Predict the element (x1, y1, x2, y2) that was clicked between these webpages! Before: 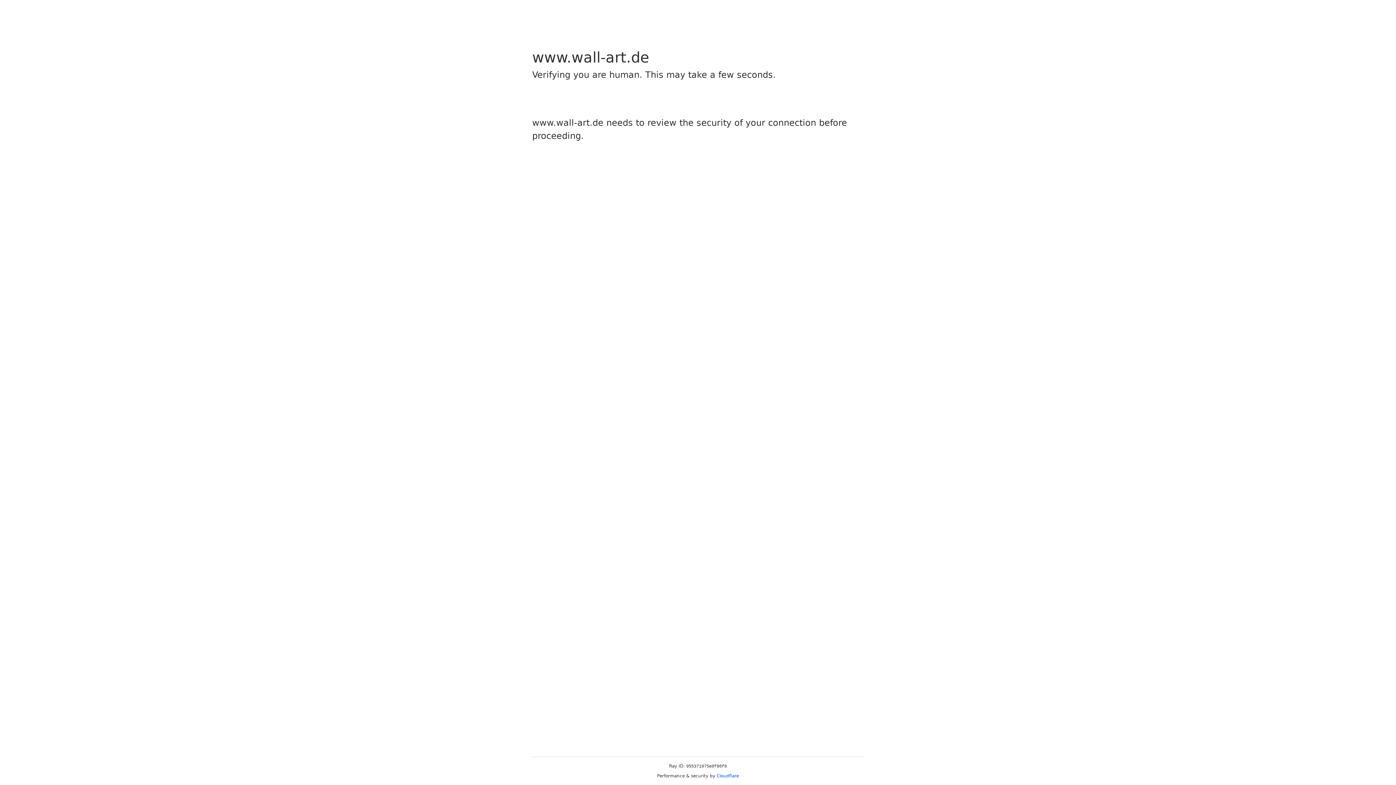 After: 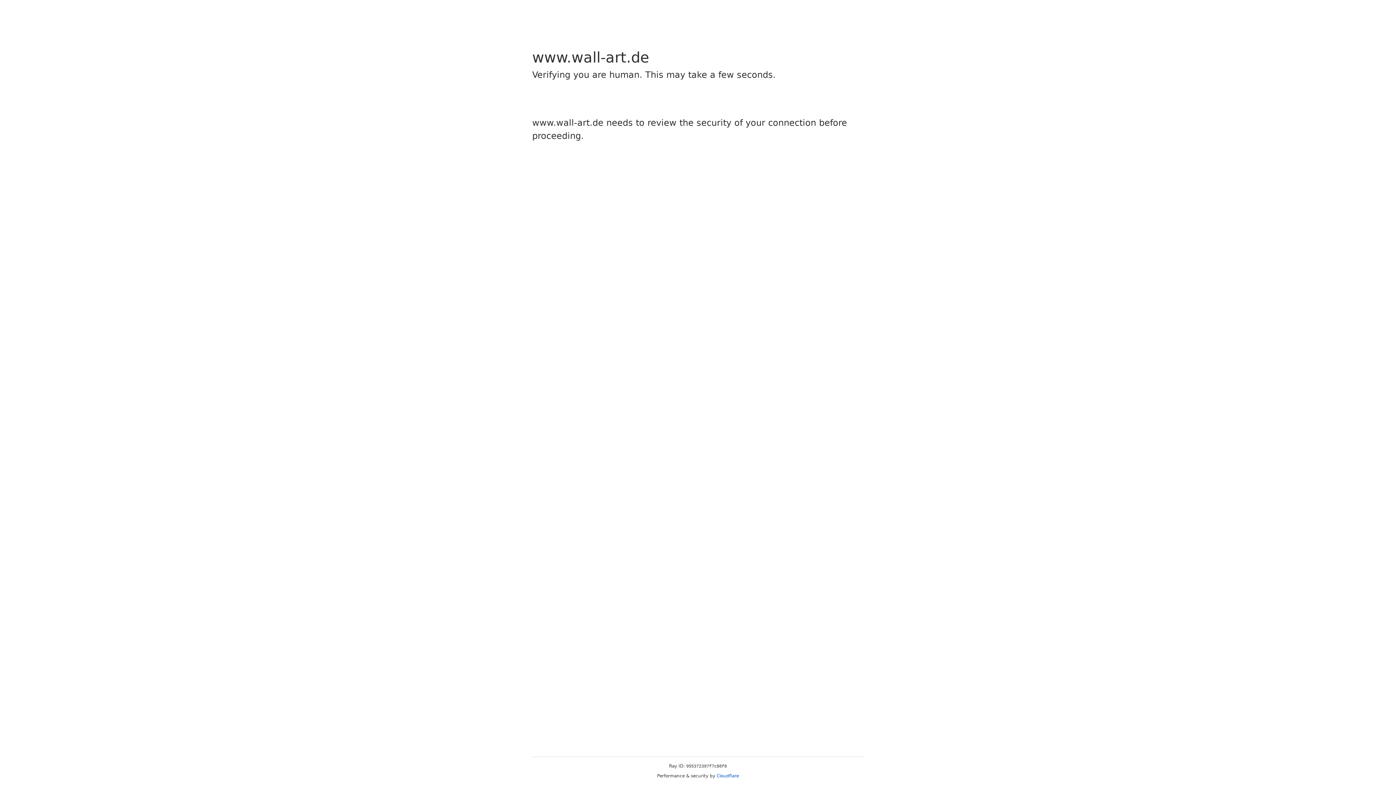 Action: label: Cloudflare bbox: (716, 773, 739, 778)